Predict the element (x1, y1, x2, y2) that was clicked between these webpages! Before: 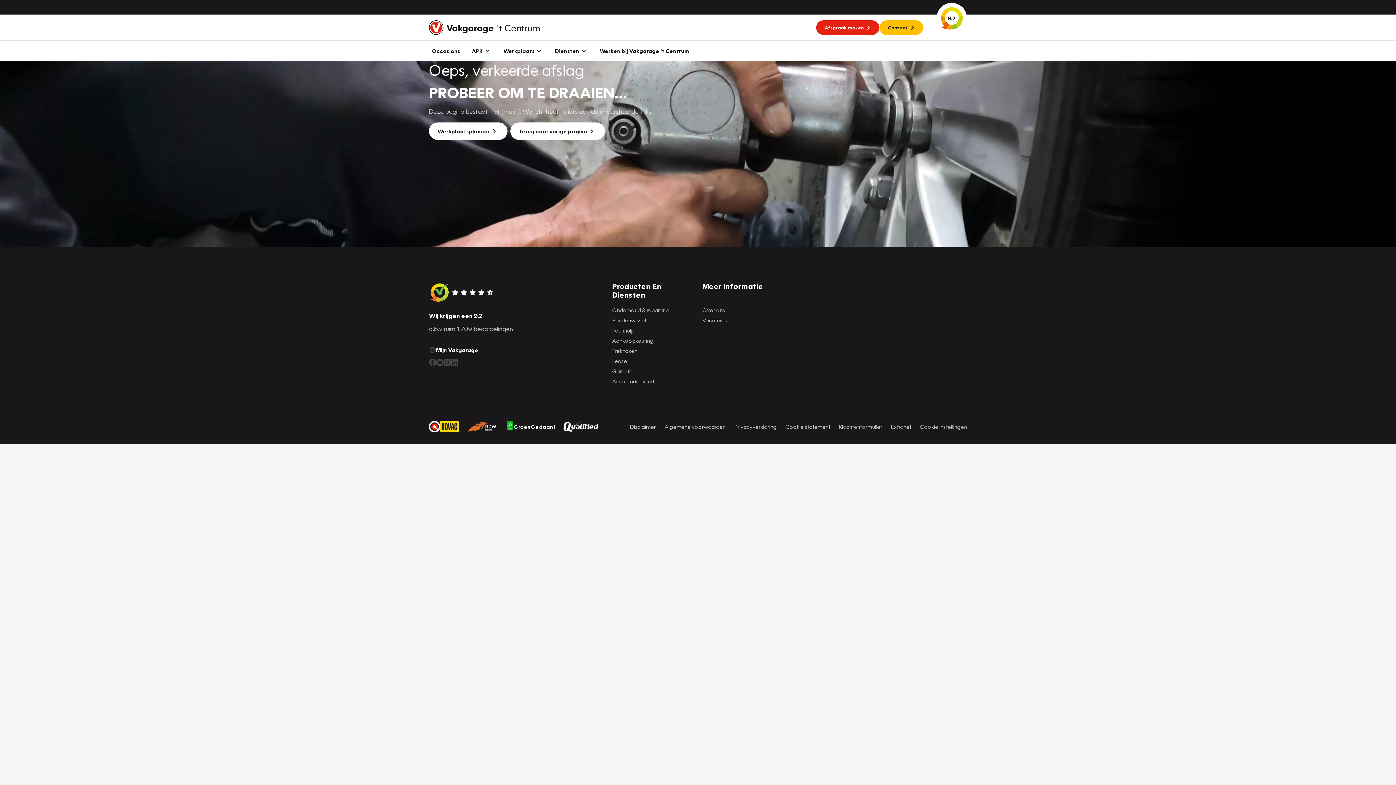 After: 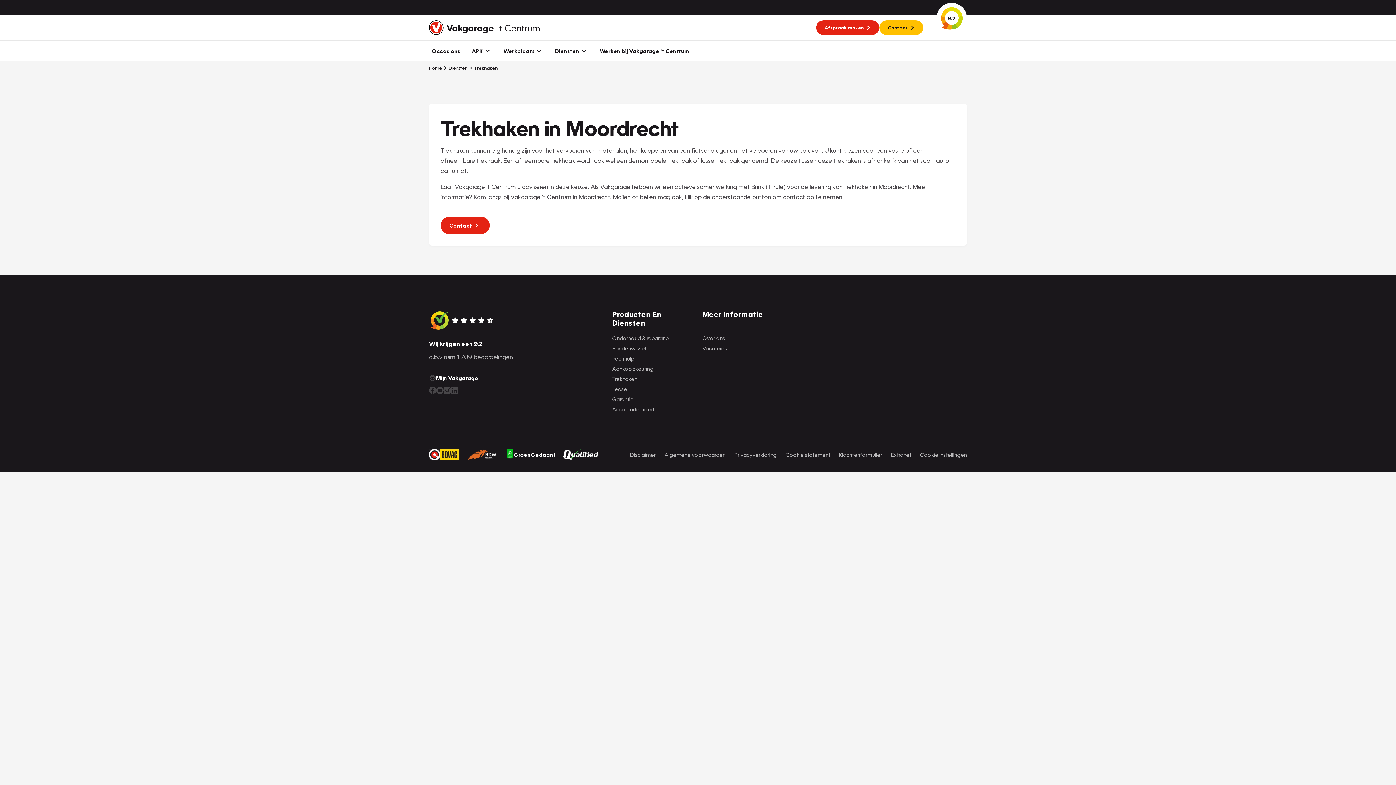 Action: label: Trekhaken bbox: (612, 346, 696, 355)